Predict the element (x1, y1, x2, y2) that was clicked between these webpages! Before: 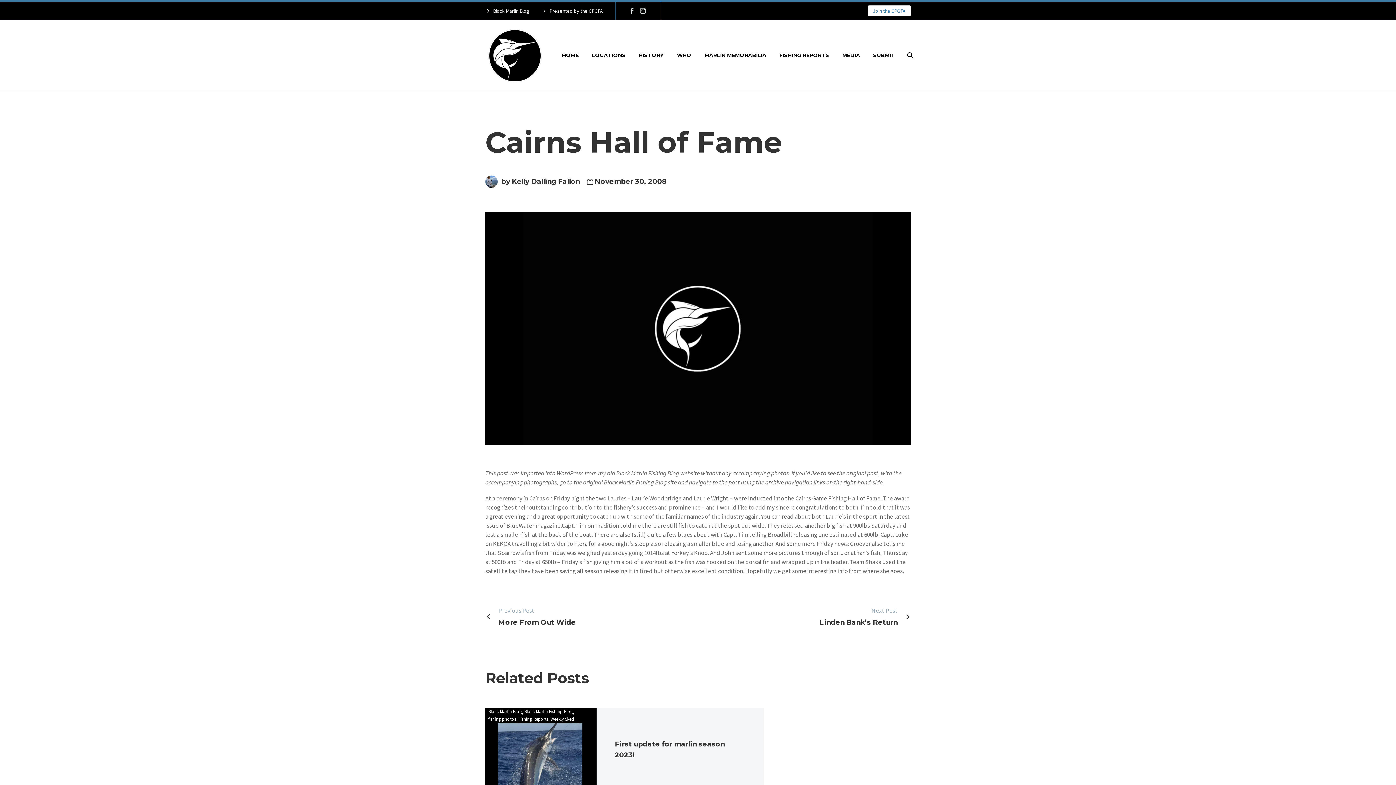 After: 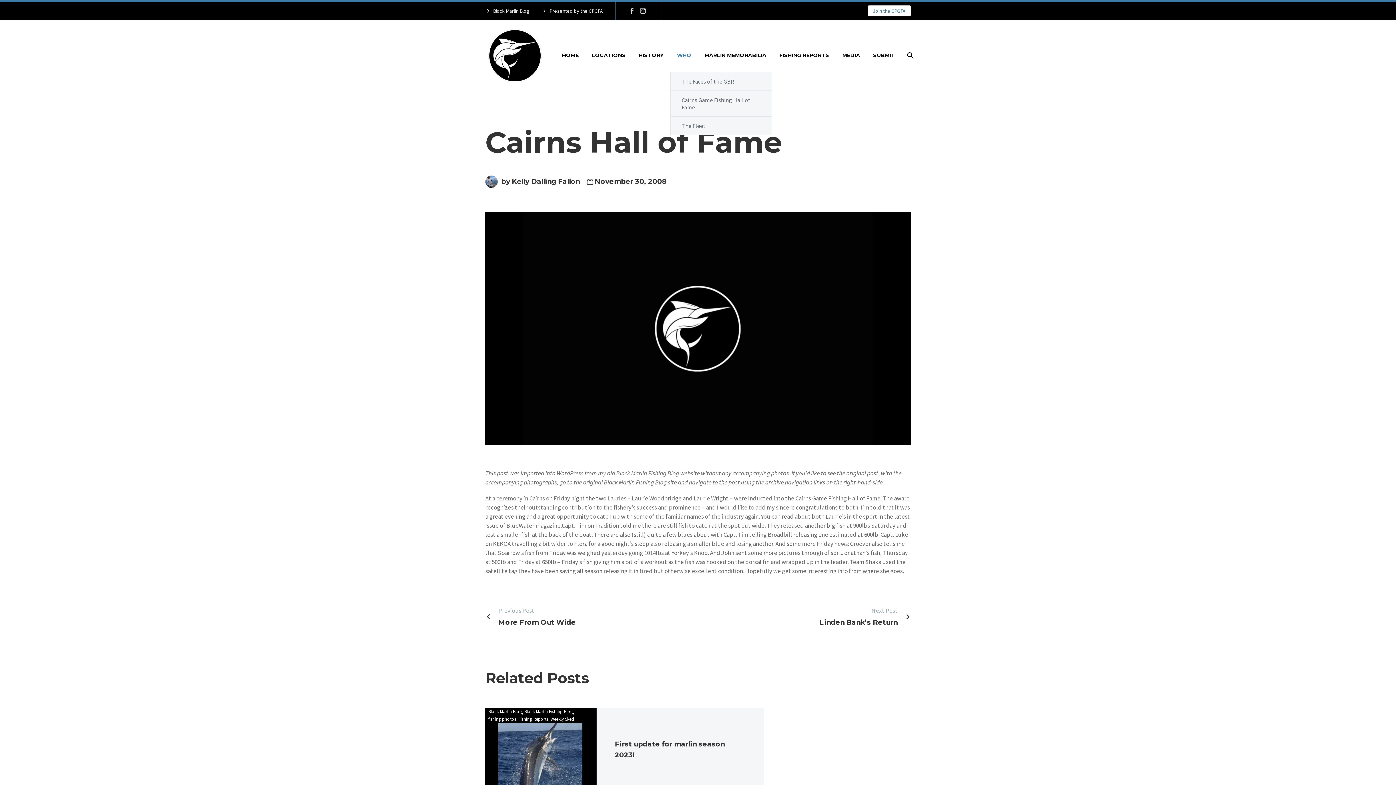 Action: bbox: (671, 50, 697, 60) label: WHO